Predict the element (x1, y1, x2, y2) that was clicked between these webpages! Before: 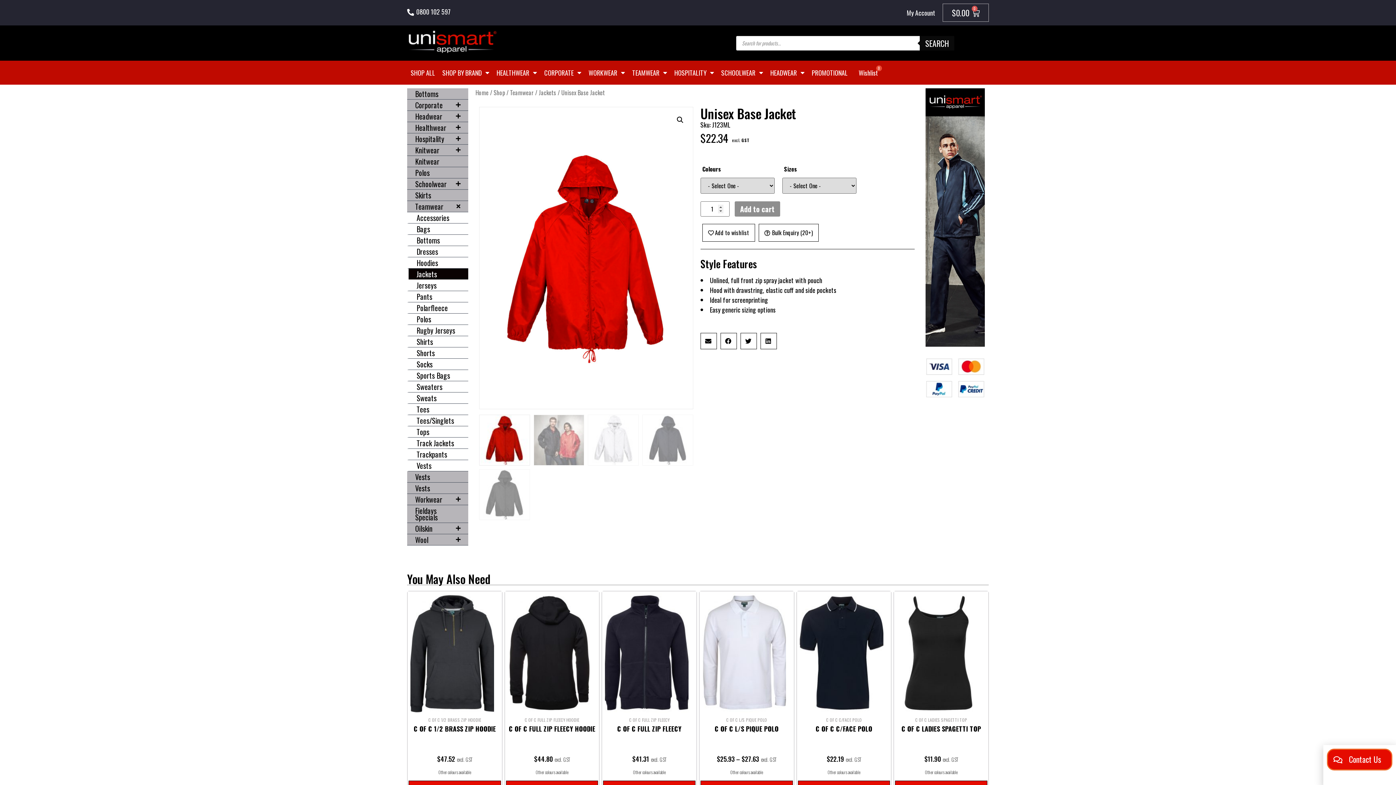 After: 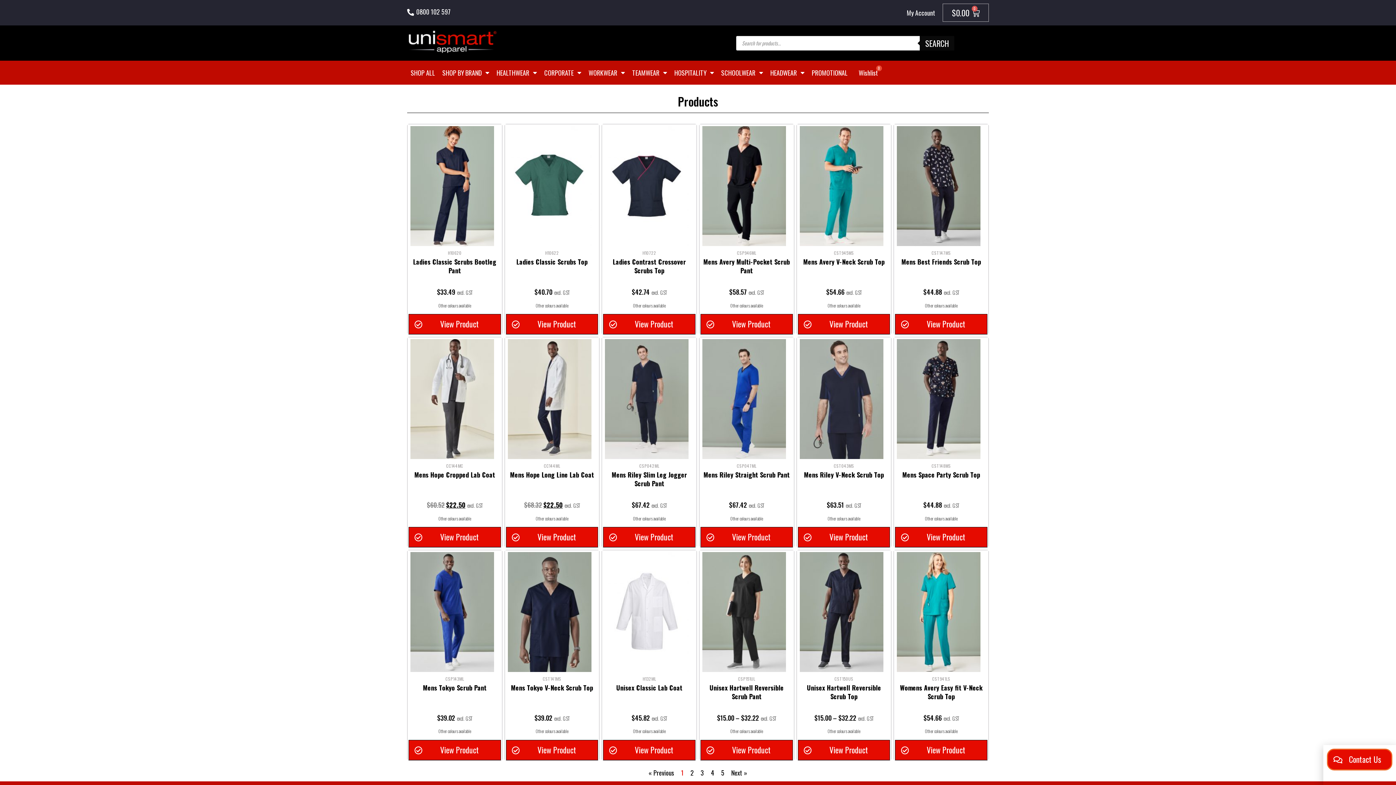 Action: bbox: (407, 64, 438, 81) label: SHOP ALL